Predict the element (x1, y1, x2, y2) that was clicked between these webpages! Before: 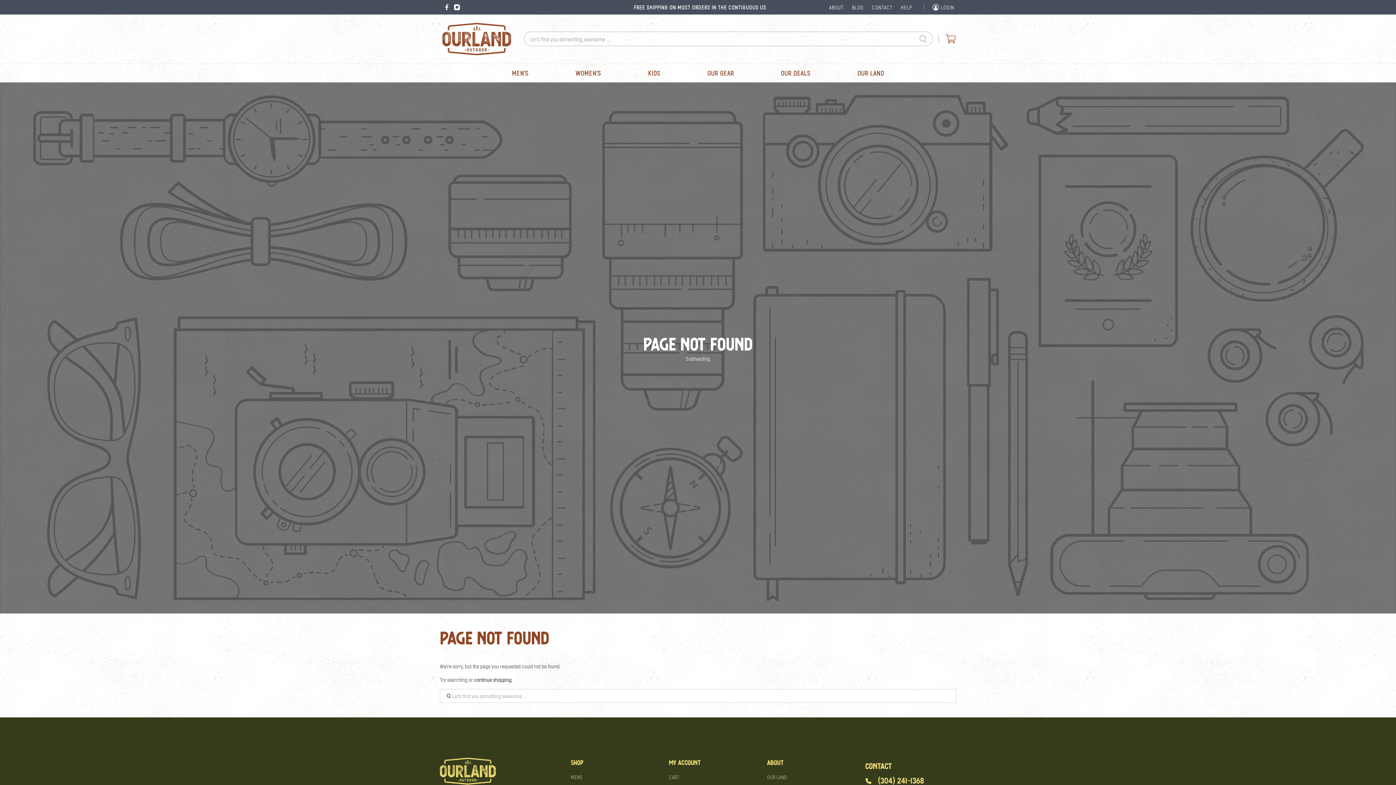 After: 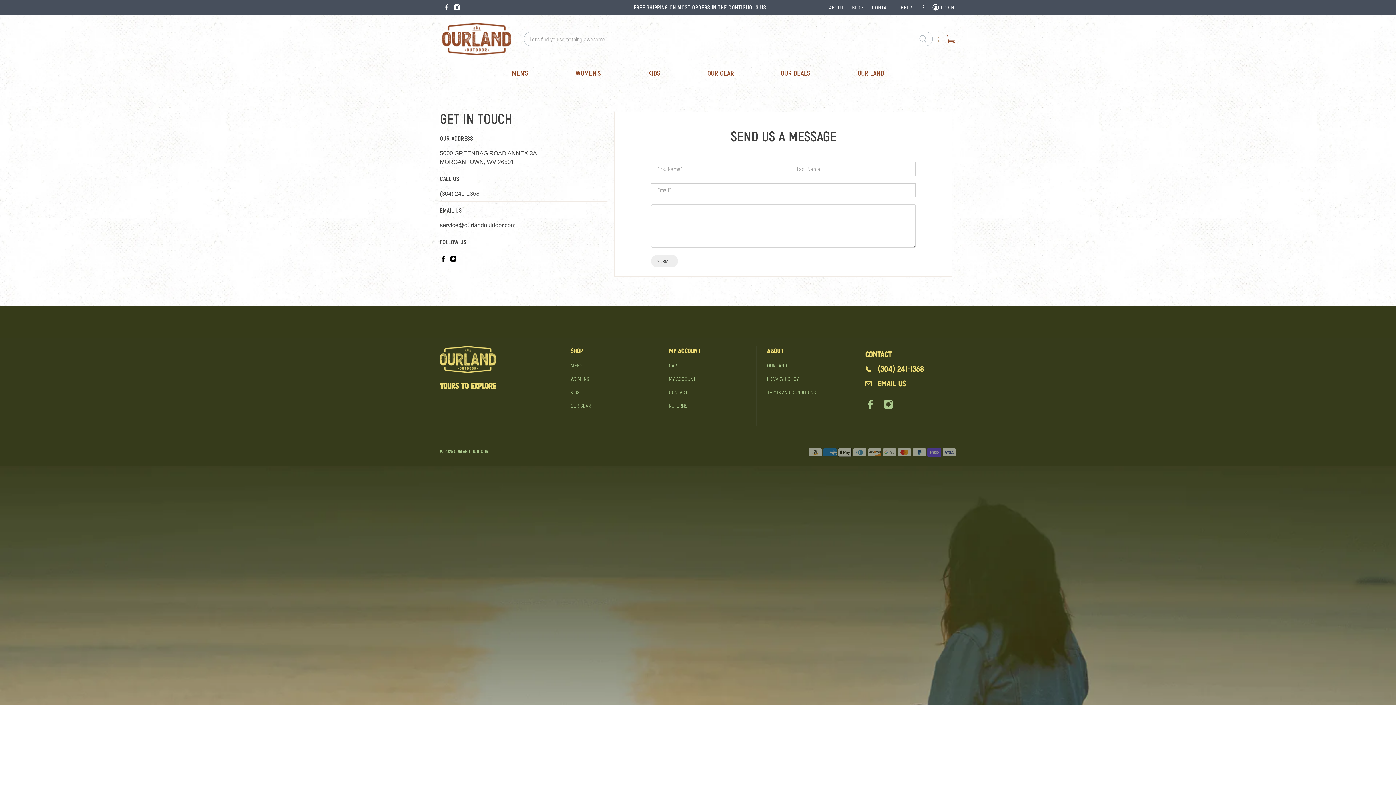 Action: bbox: (868, 1, 897, 12) label: CONTACT